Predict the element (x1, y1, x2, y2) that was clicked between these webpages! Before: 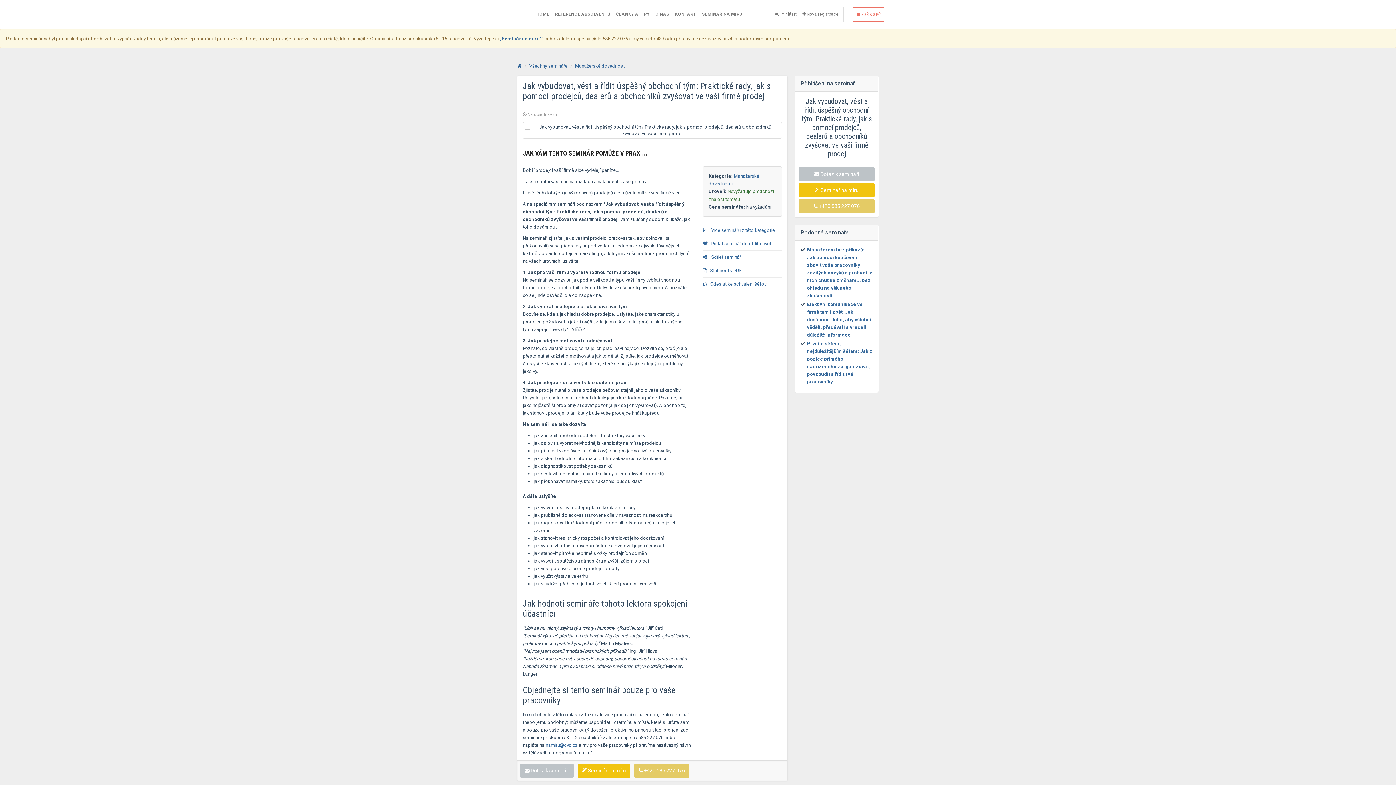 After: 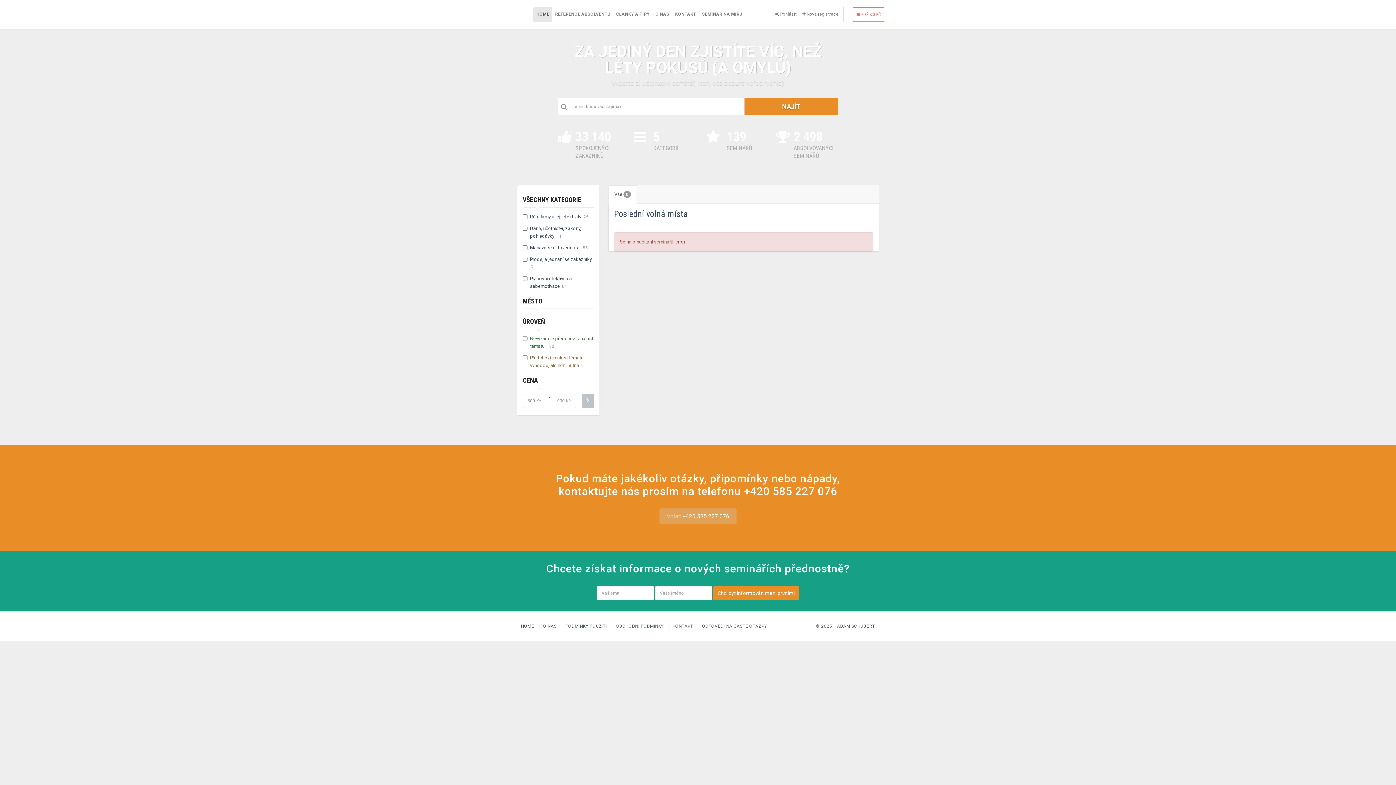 Action: bbox: (512, 0, 533, 29)